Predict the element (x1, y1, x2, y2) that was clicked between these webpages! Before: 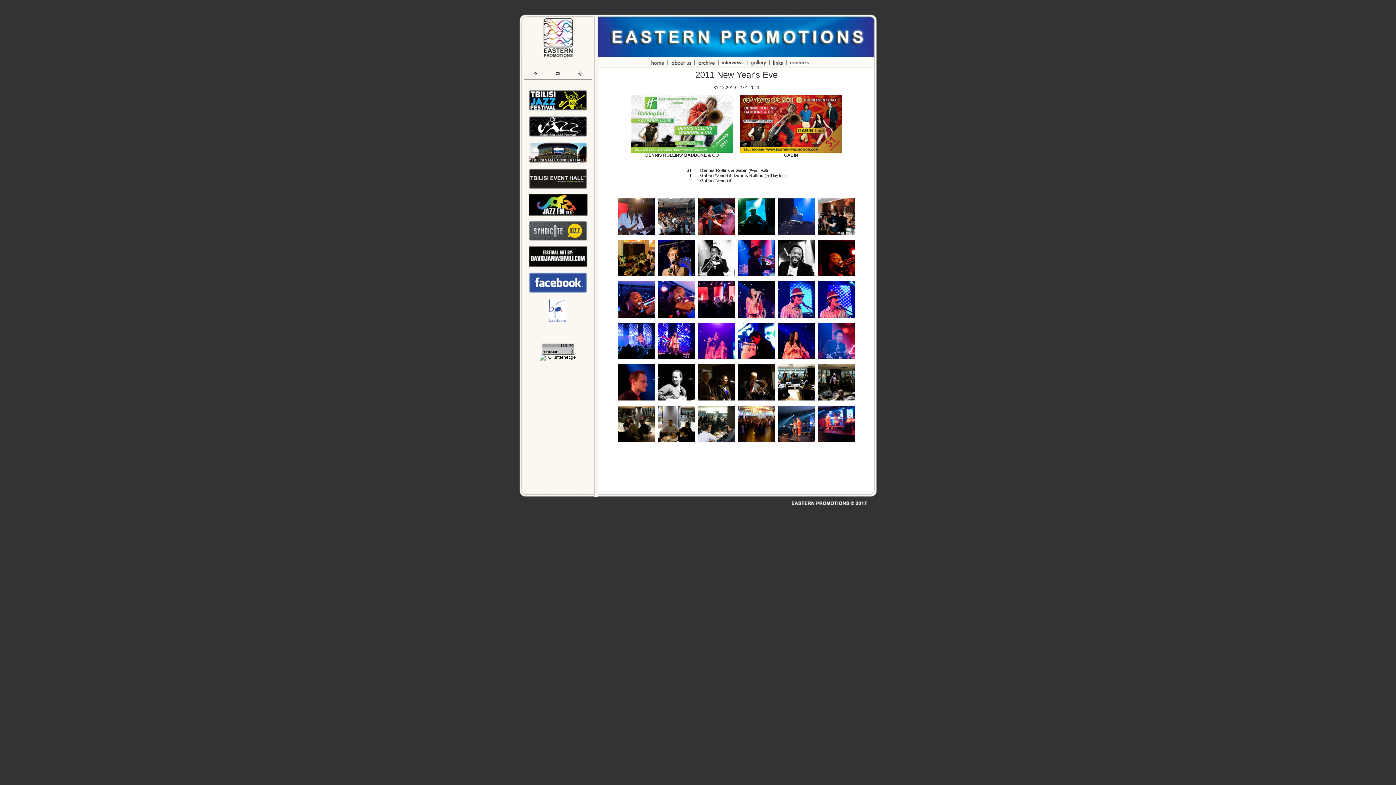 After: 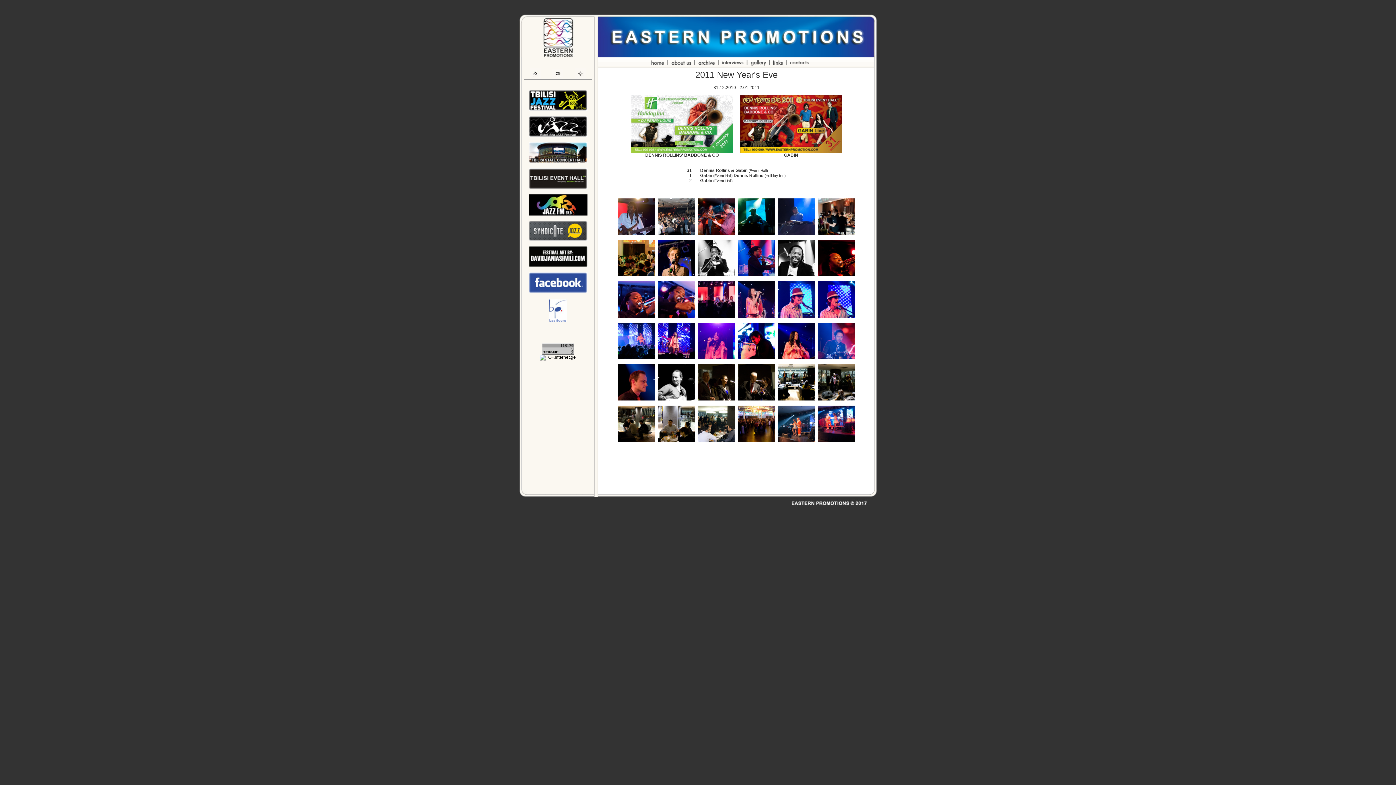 Action: bbox: (698, 272, 734, 277)